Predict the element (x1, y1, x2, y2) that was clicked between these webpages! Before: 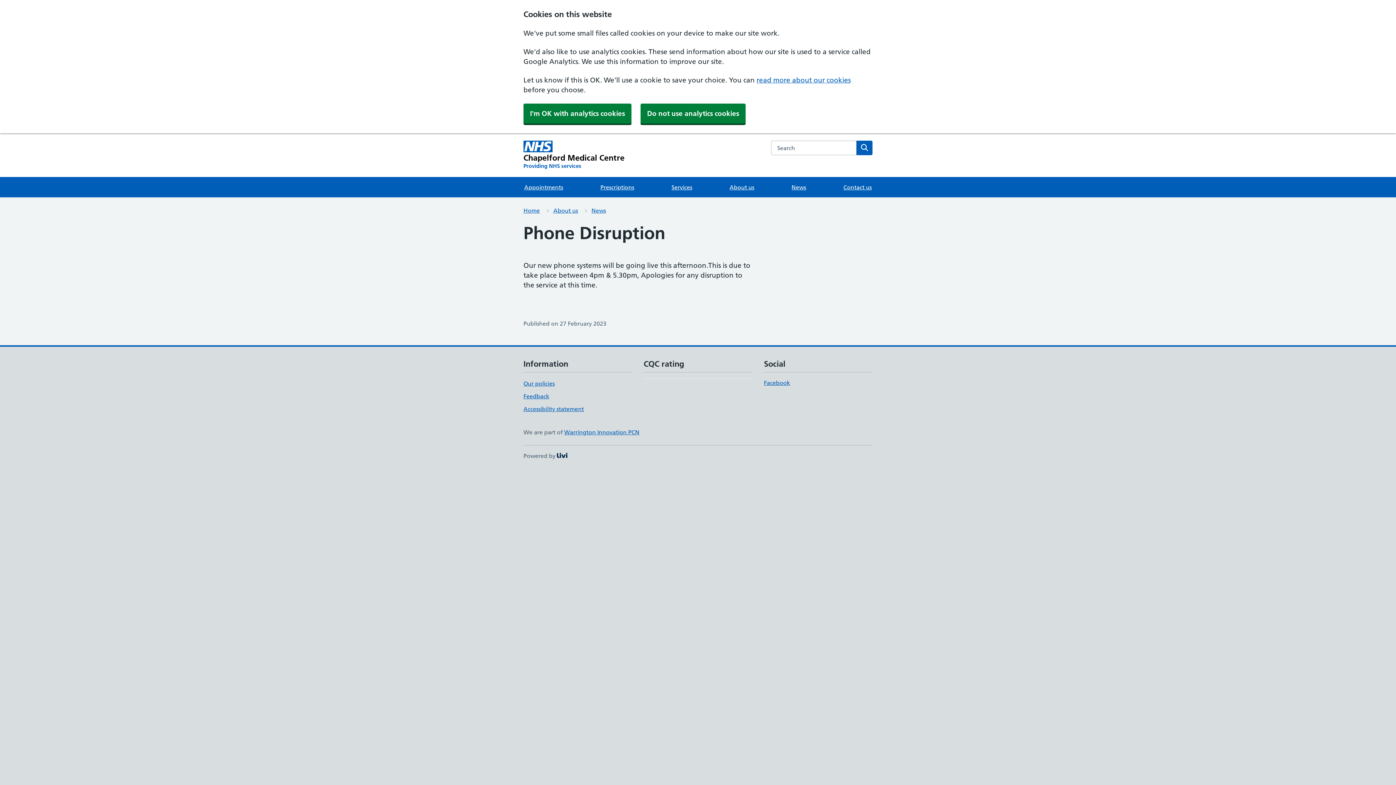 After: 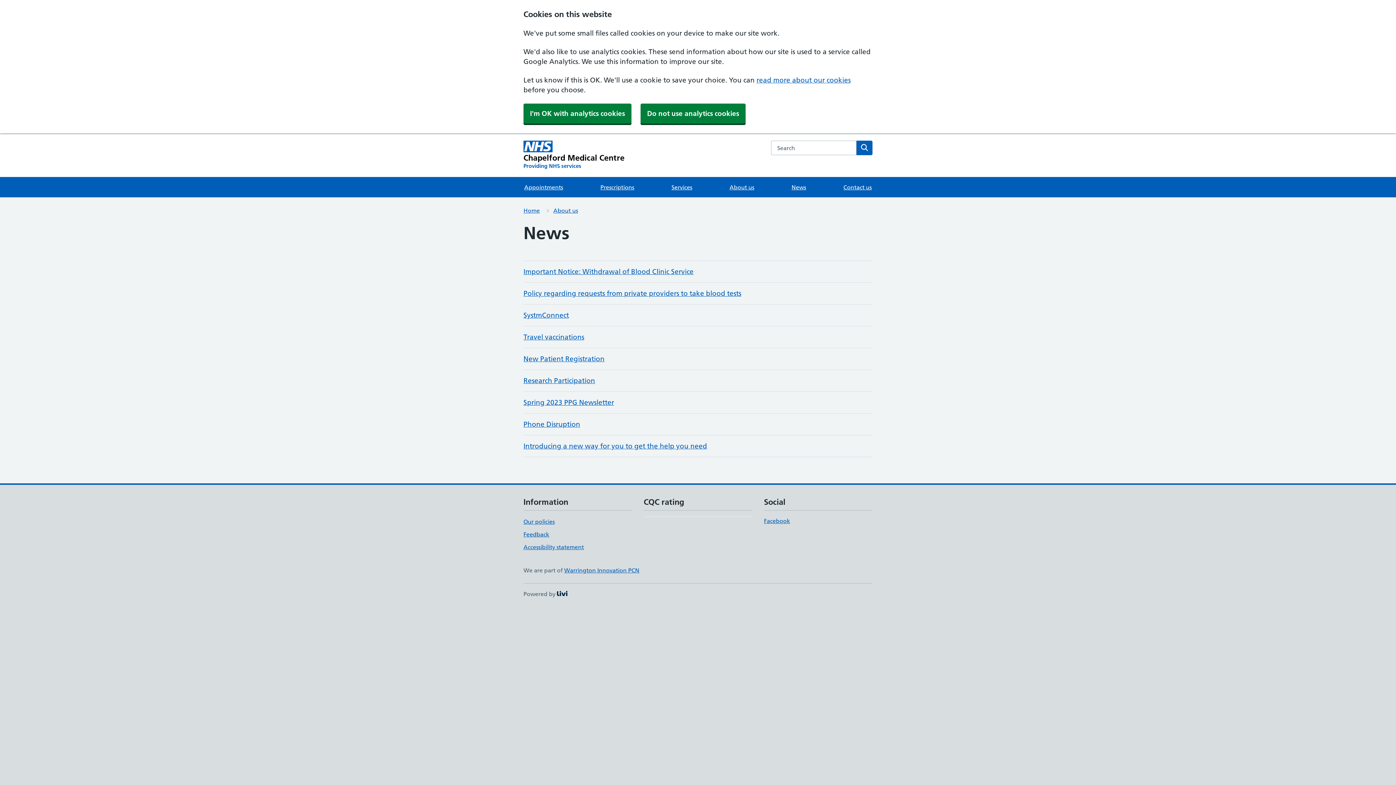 Action: bbox: (791, 177, 807, 197) label: News